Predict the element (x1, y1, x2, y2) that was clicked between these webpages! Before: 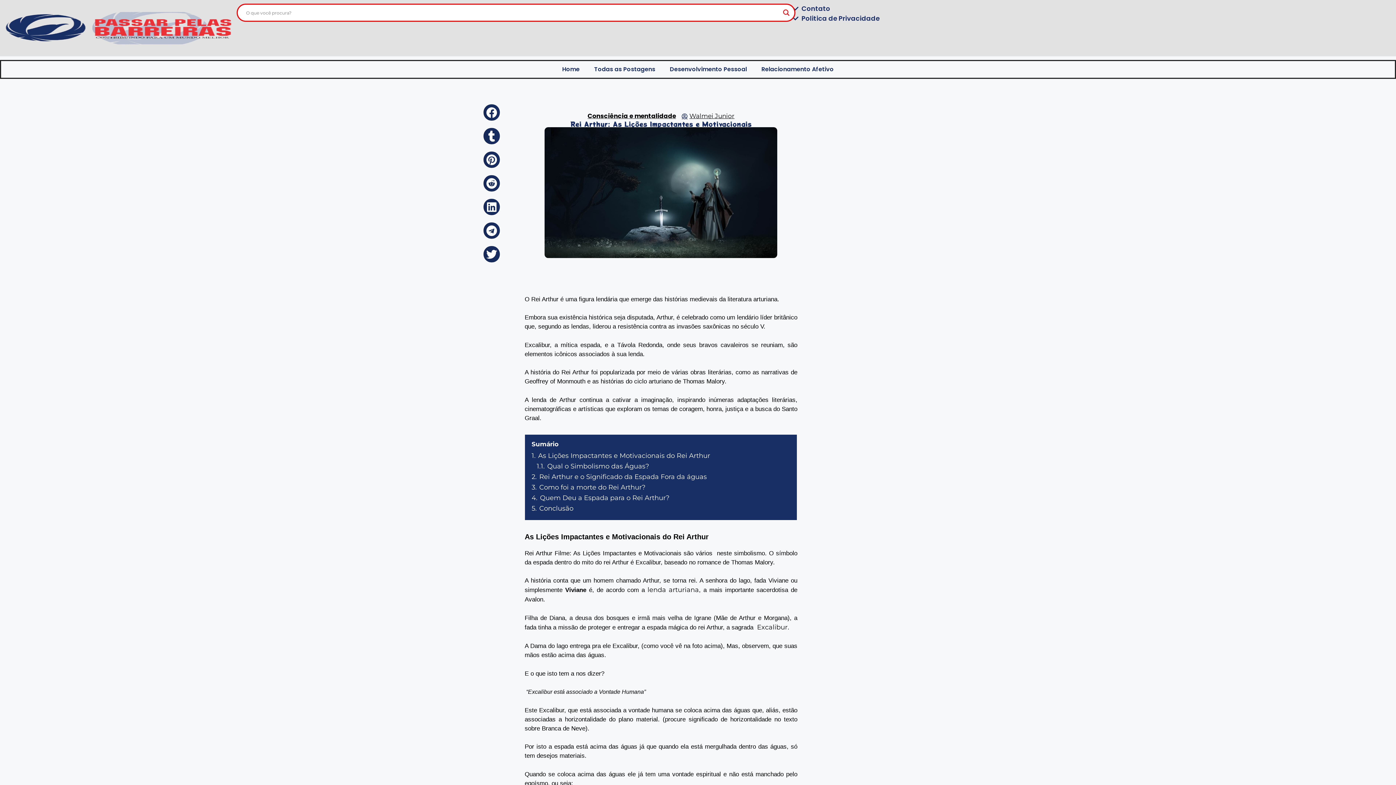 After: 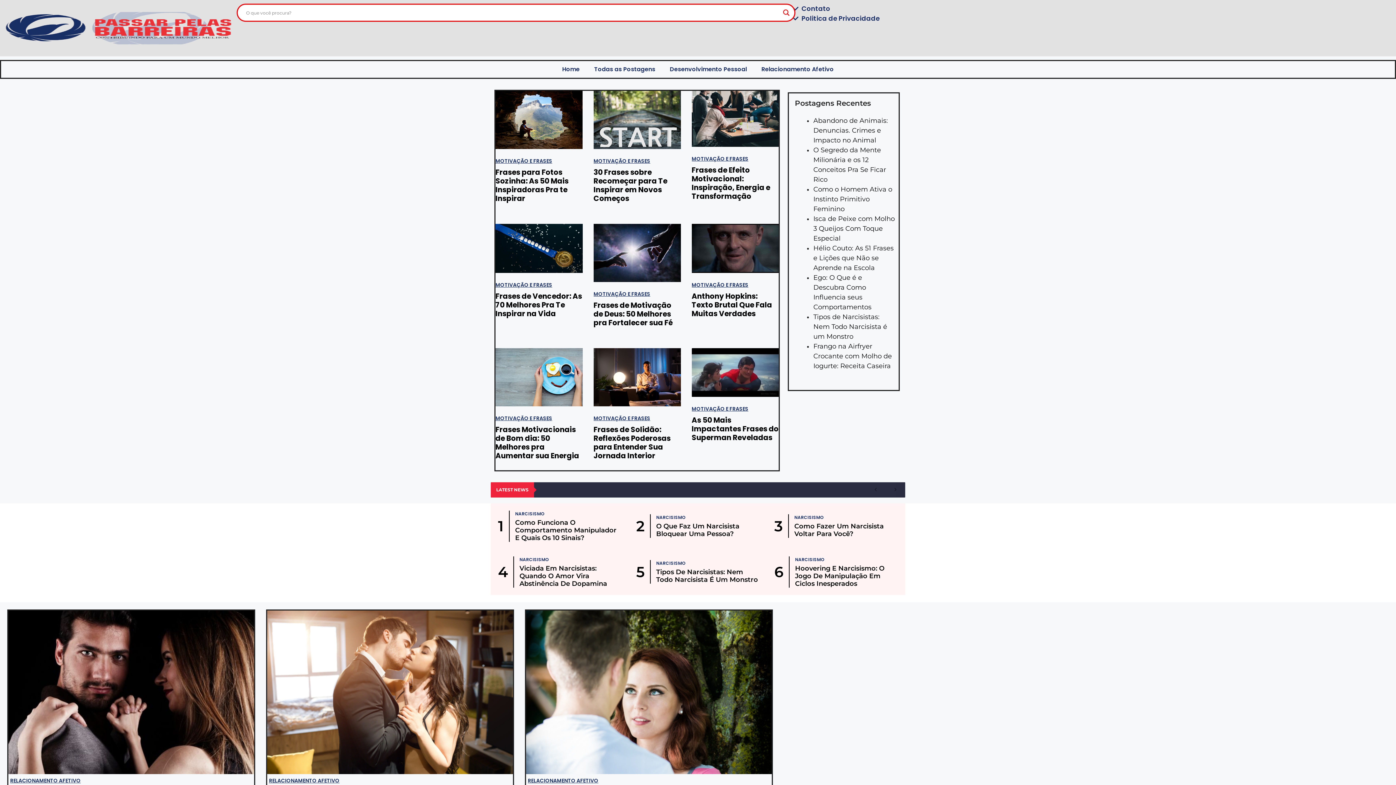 Action: bbox: (3, 3, 236, 52)